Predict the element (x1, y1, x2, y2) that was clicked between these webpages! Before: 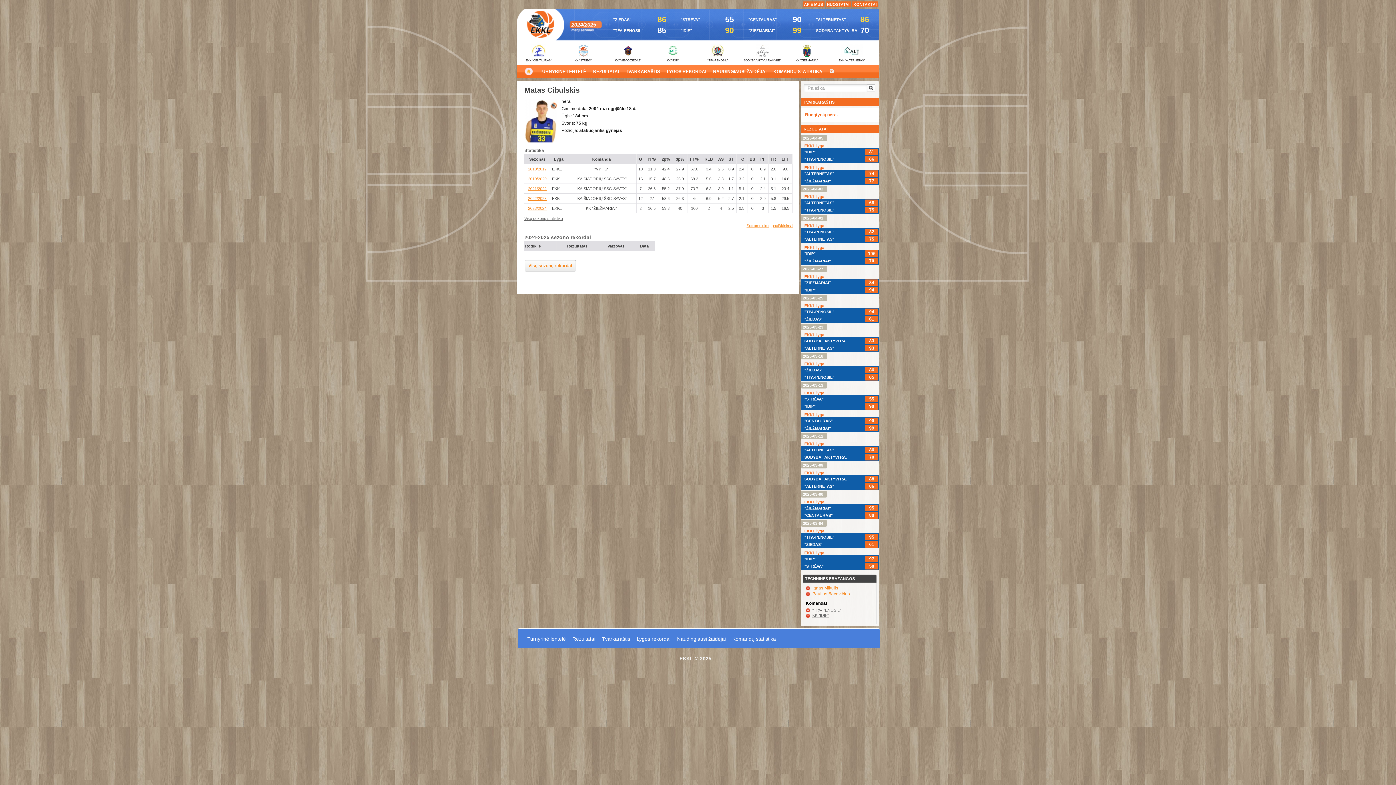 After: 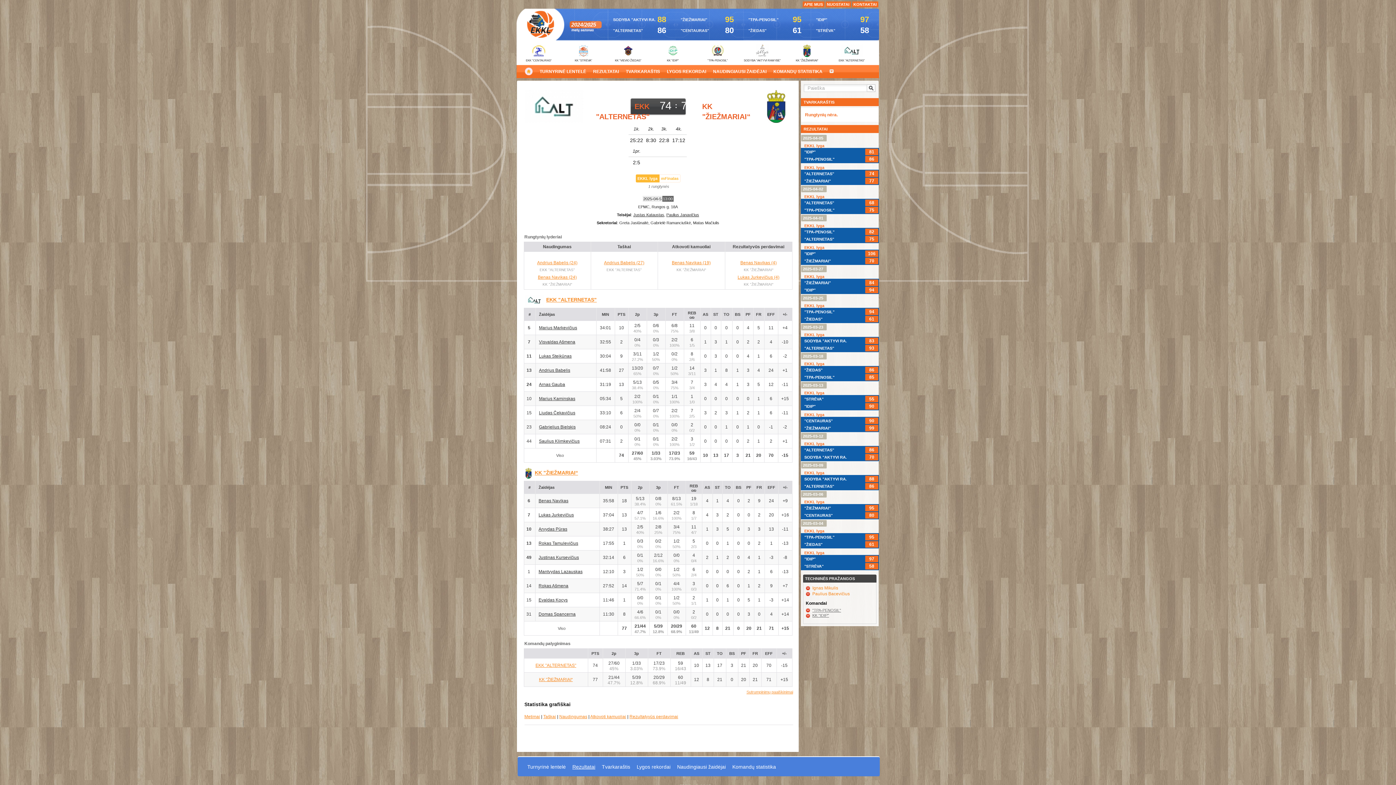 Action: label: "ALTERNETAS" bbox: (804, 171, 834, 176)